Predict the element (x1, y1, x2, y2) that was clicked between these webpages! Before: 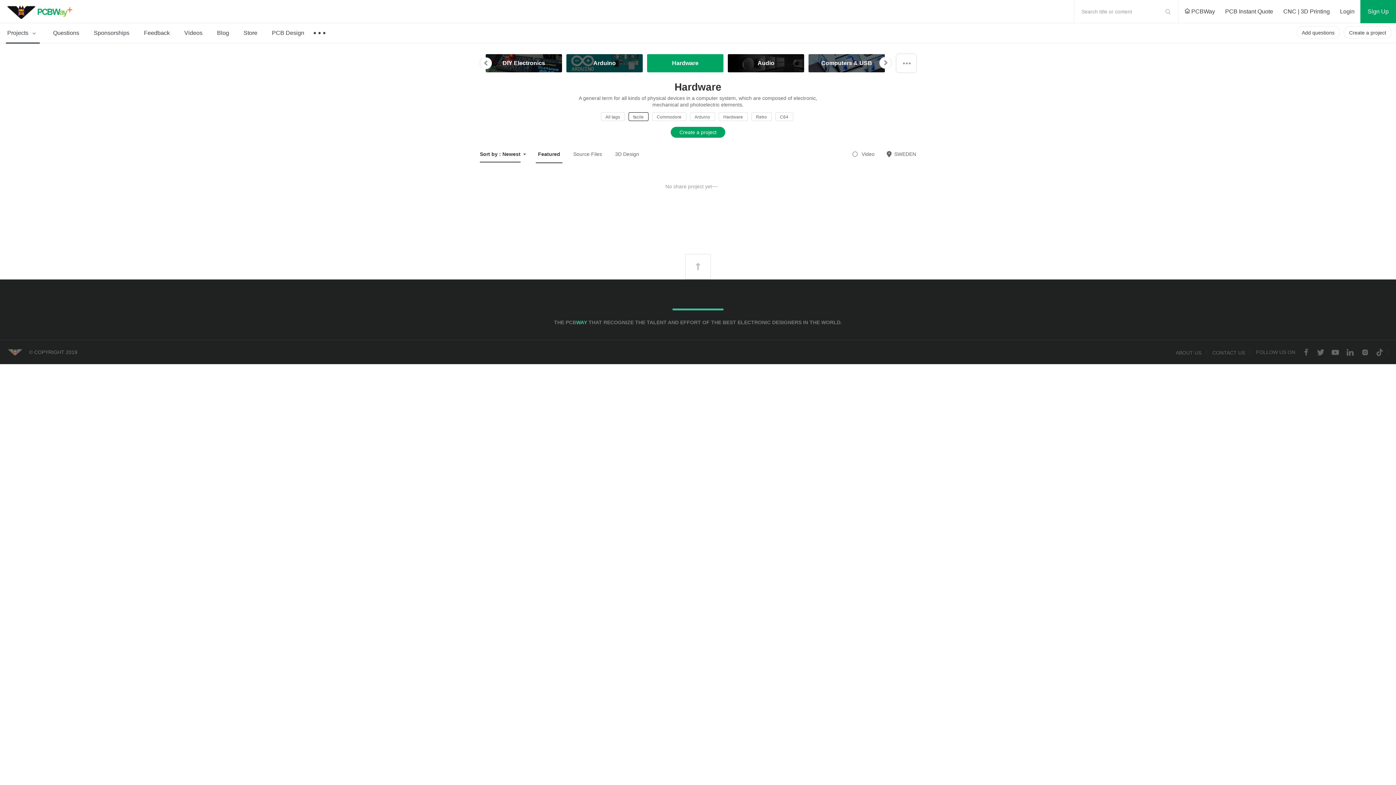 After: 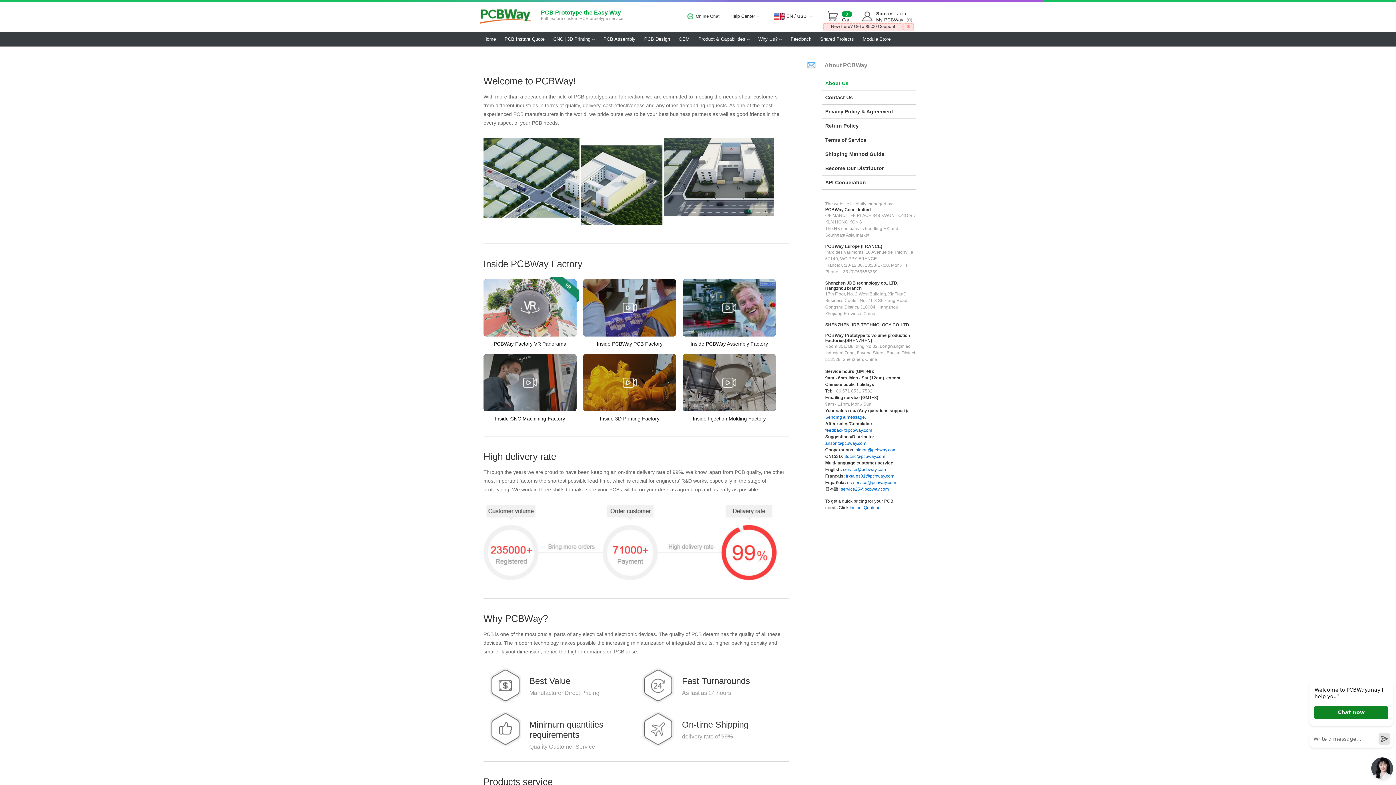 Action: bbox: (1176, 349, 1201, 355) label: ABOUT US